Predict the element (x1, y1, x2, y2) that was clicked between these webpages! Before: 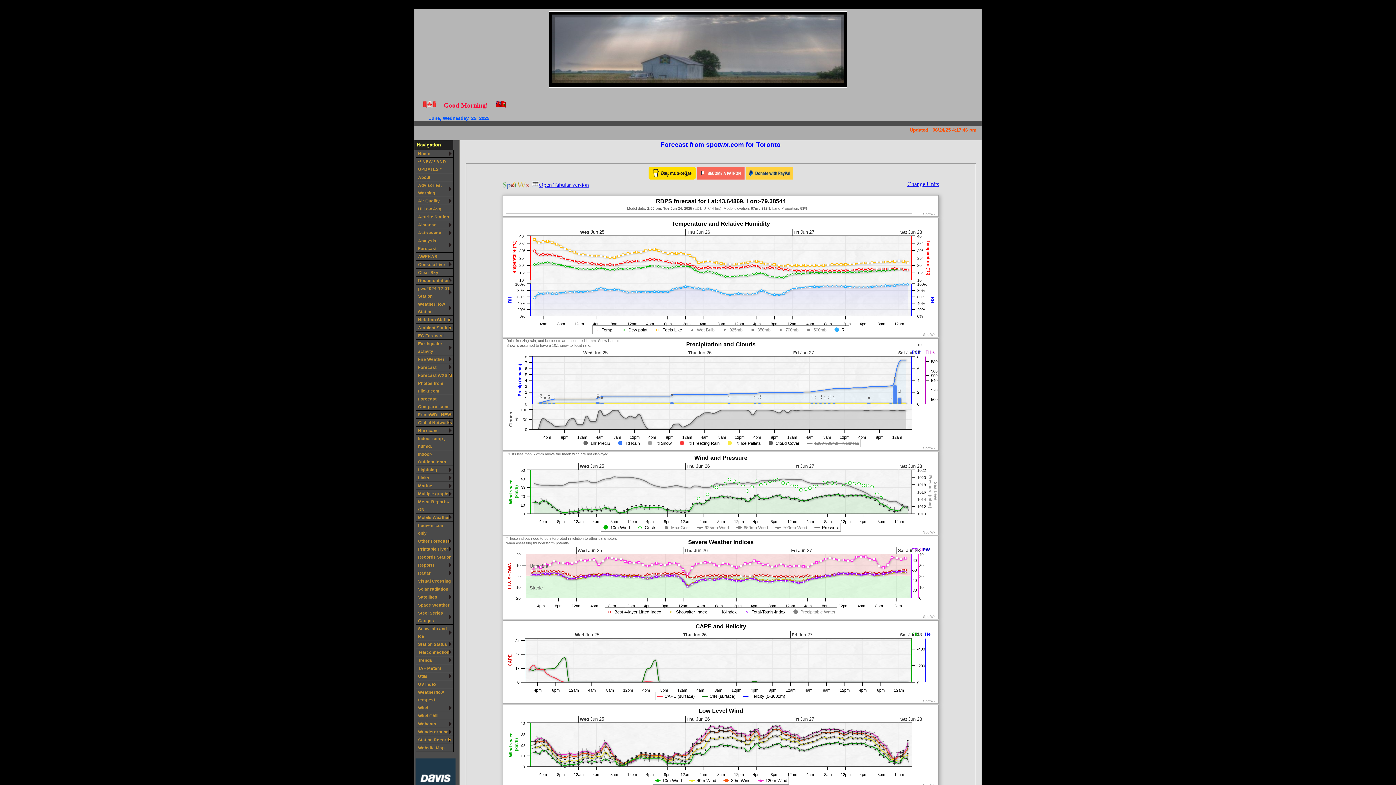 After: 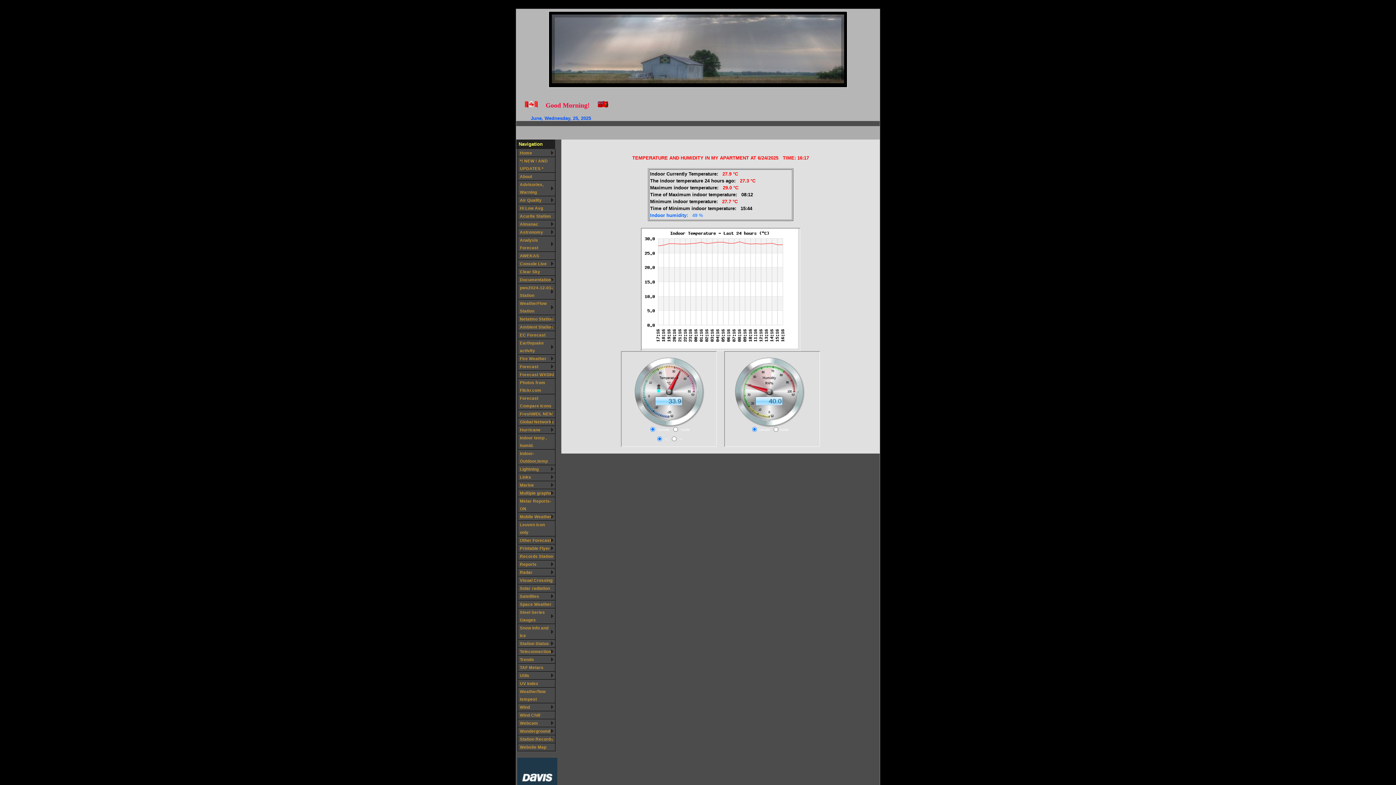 Action: bbox: (416, 434, 453, 450) label: Indoor temp , humid.